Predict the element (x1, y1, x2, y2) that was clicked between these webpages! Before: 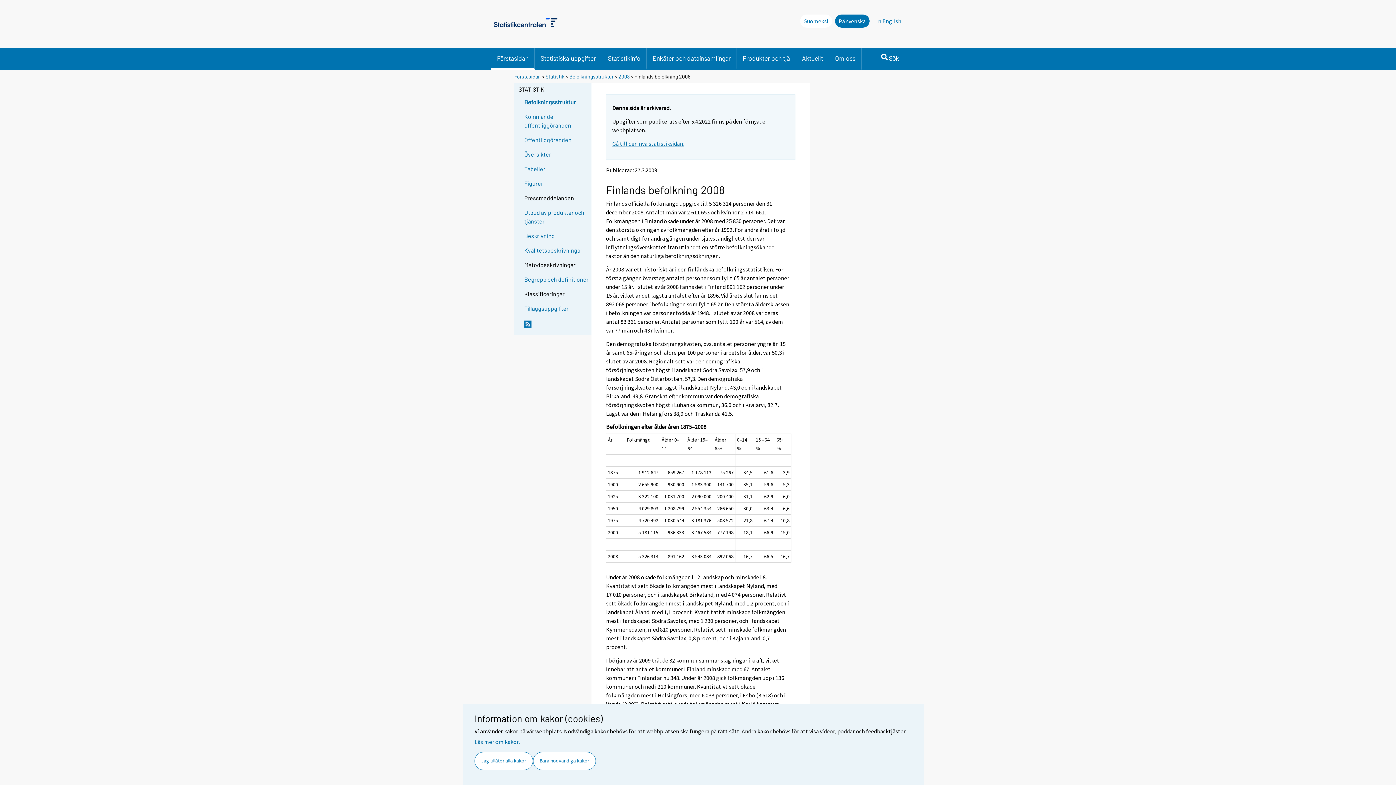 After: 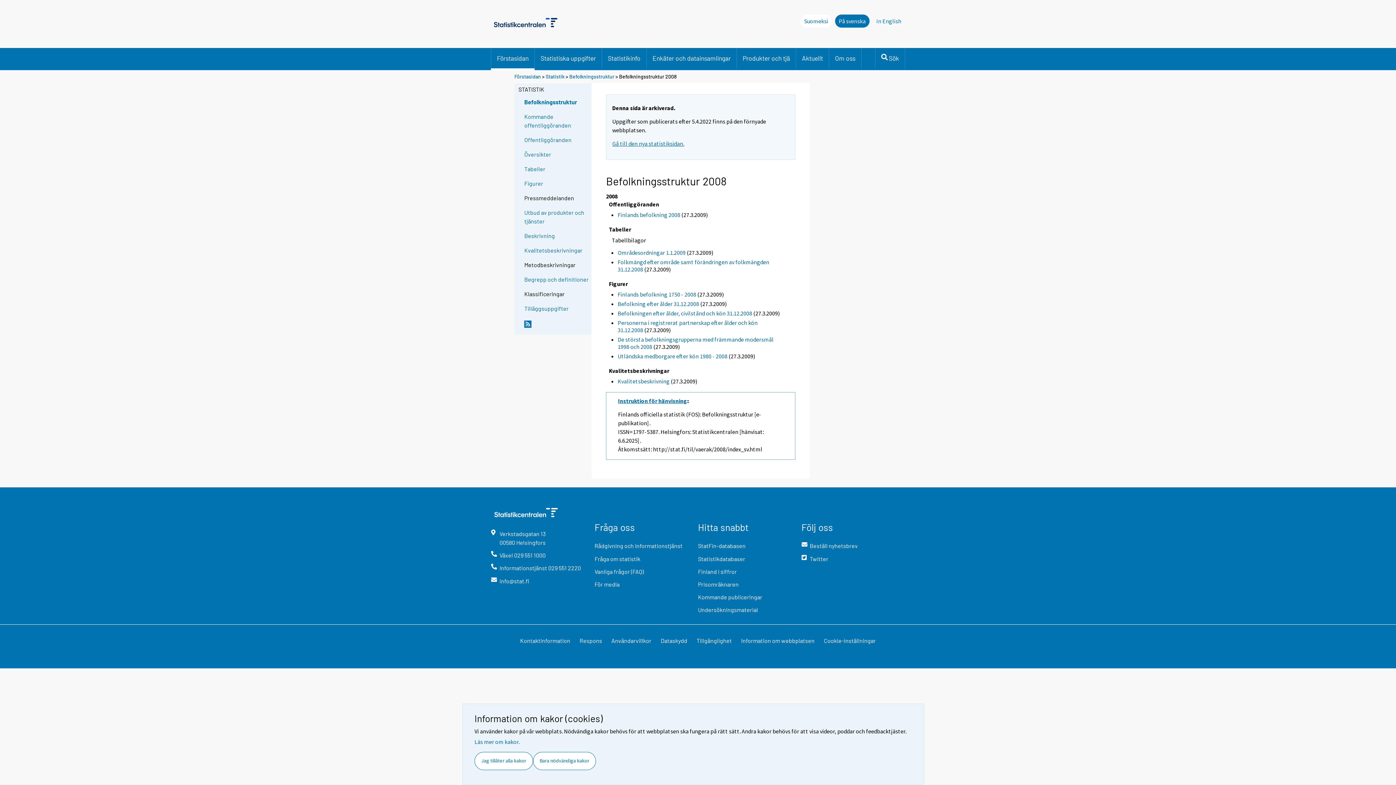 Action: bbox: (618, 73, 629, 79) label: 2008